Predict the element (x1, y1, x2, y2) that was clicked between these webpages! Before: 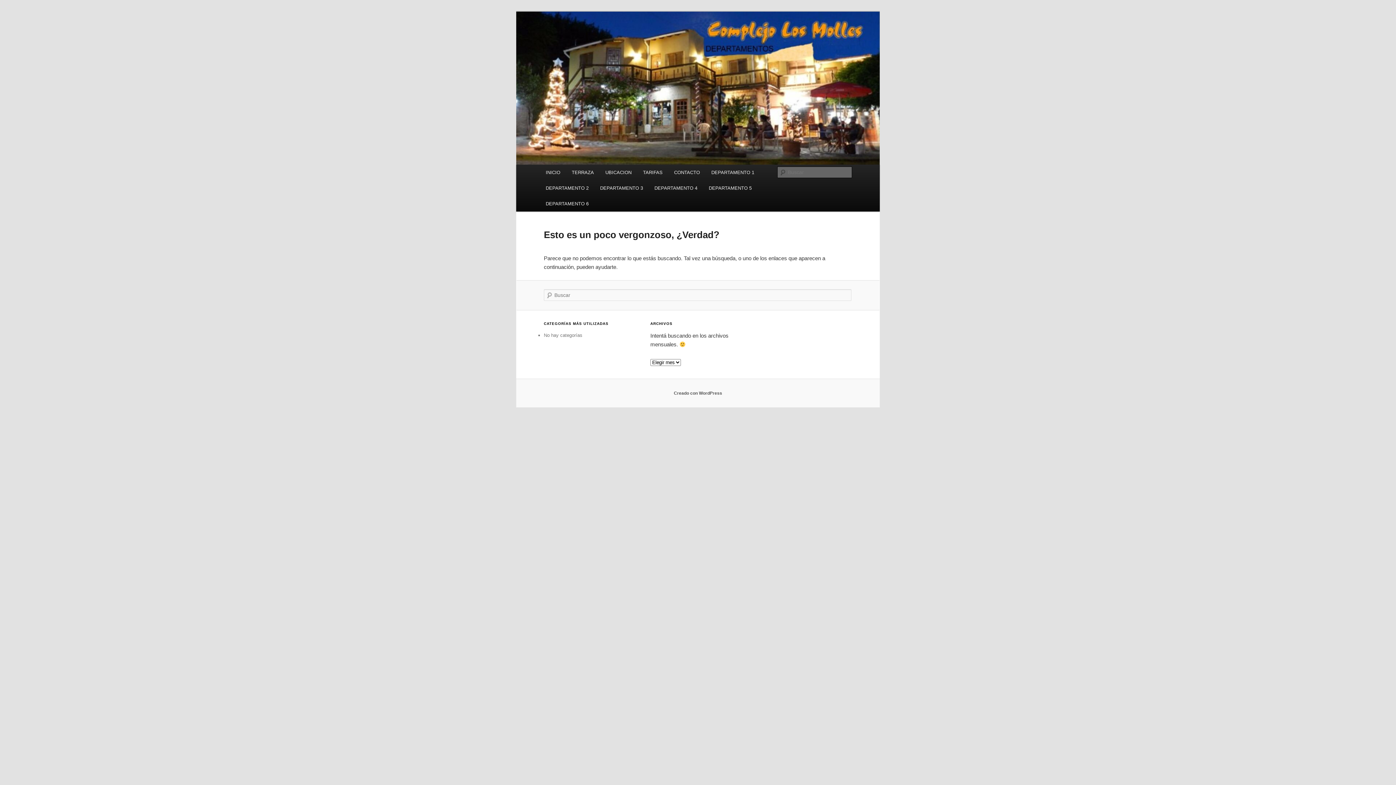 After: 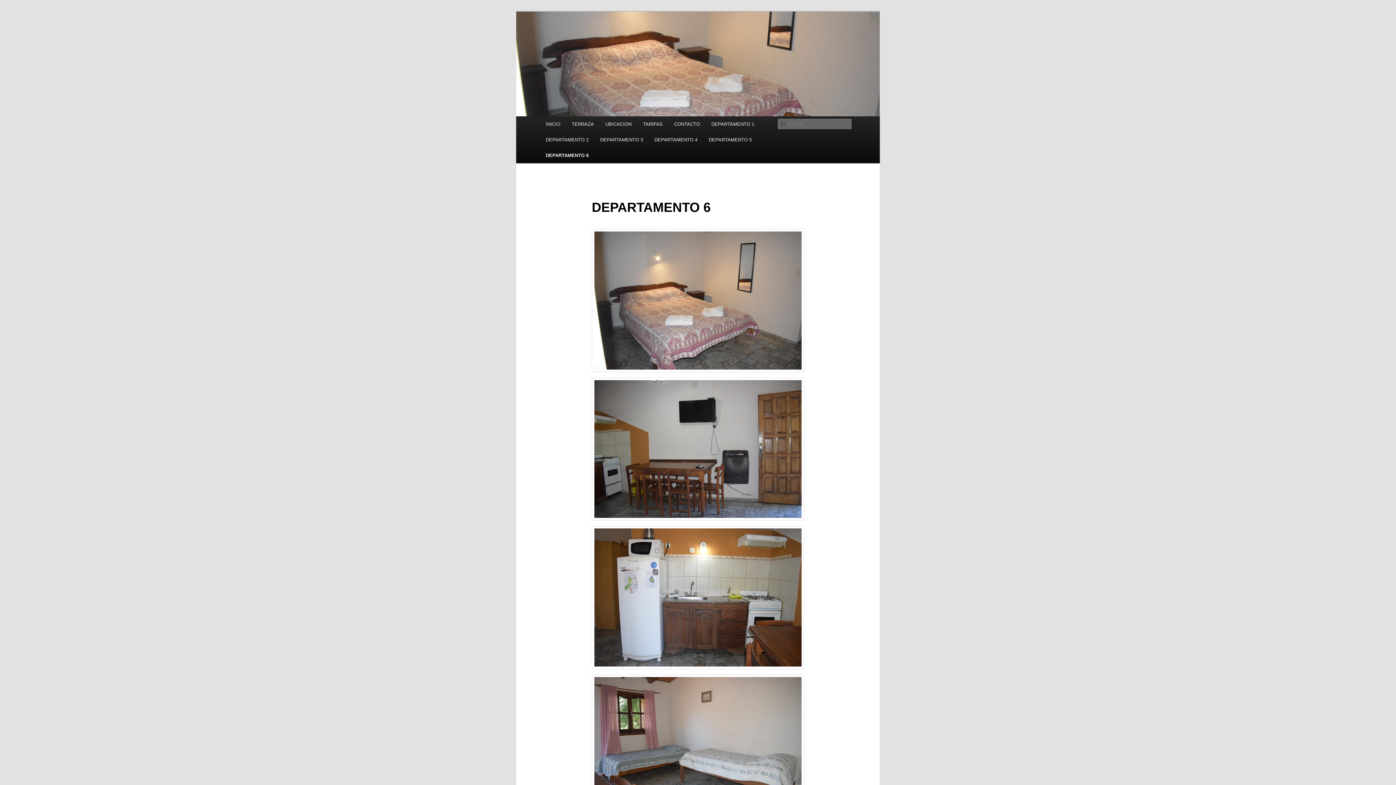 Action: bbox: (540, 196, 594, 211) label: DEPARTAMENTO 6